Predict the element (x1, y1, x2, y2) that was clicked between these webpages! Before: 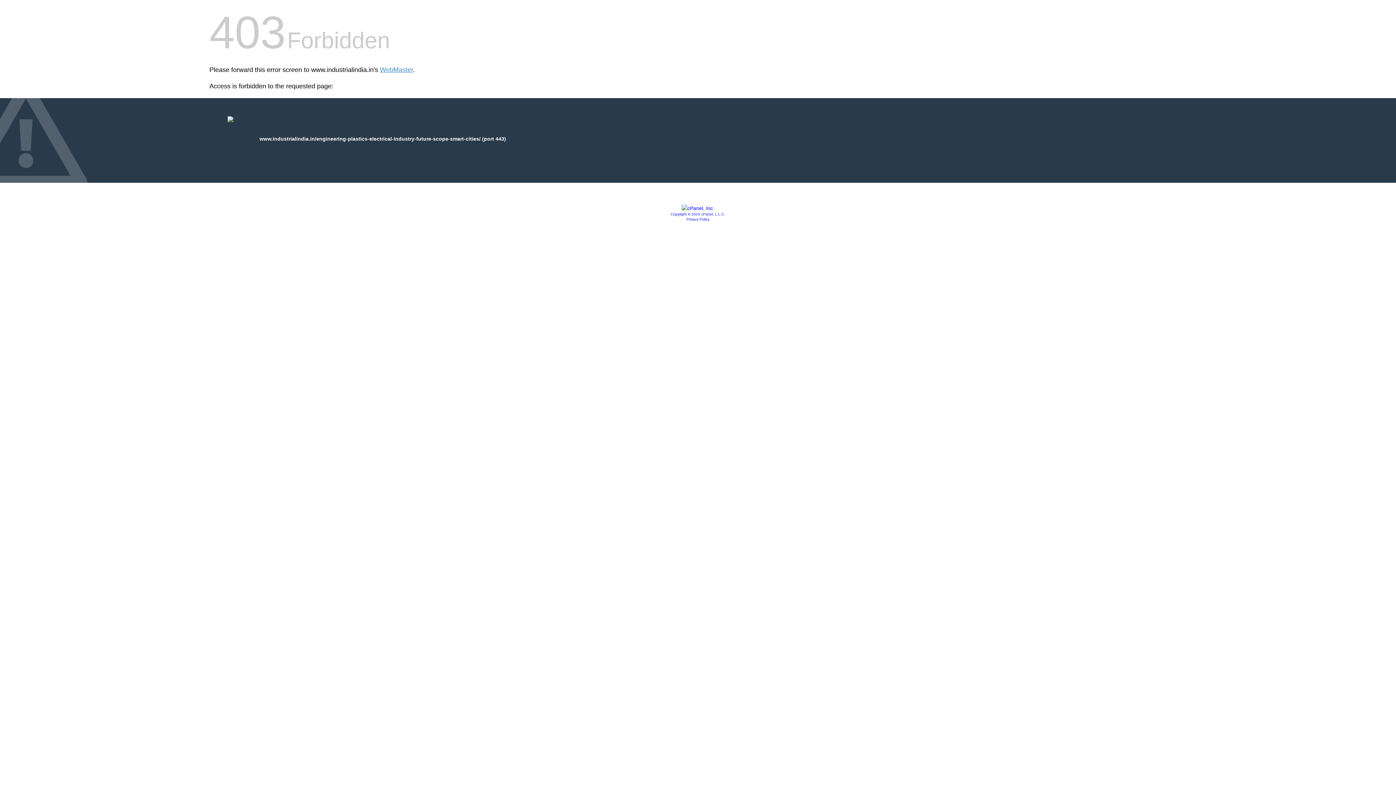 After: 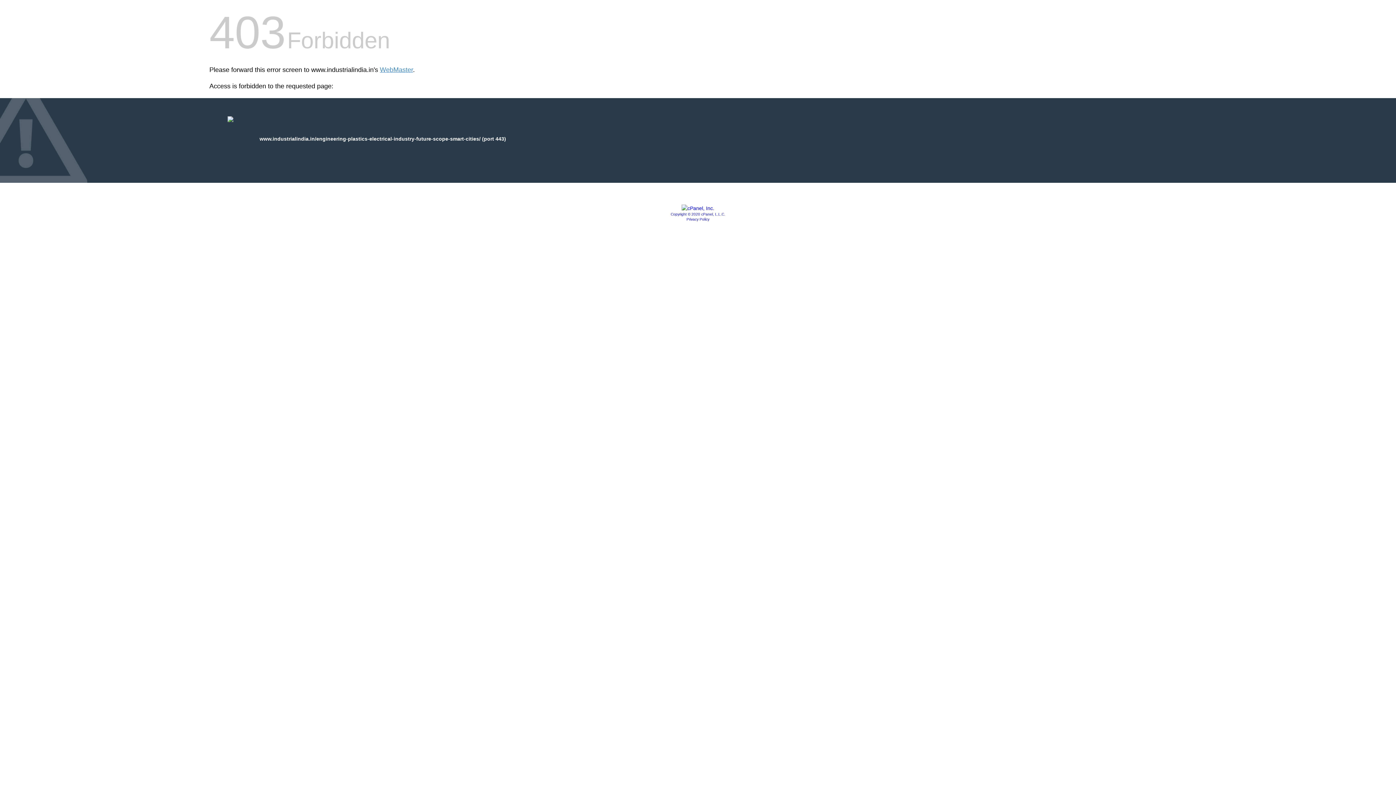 Action: bbox: (681, 205, 714, 211)